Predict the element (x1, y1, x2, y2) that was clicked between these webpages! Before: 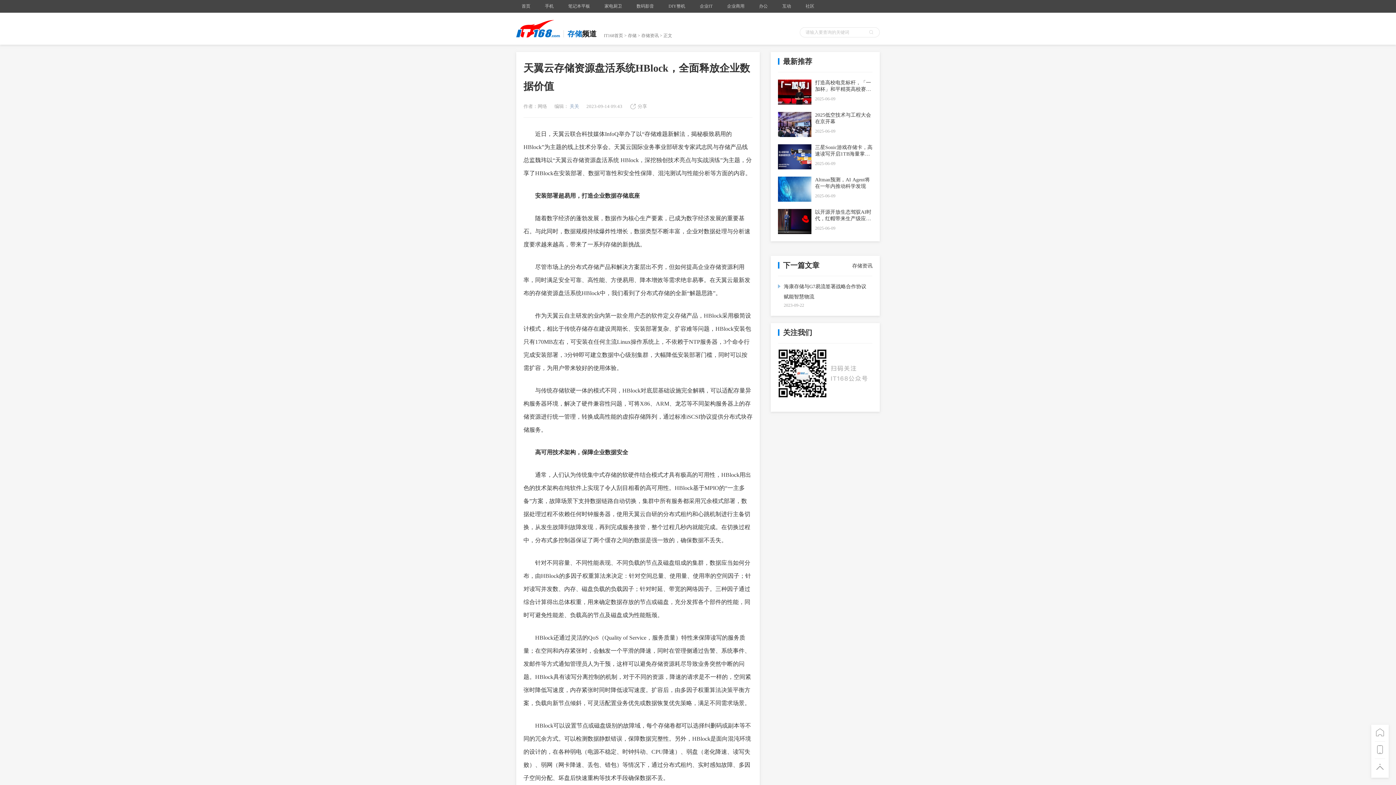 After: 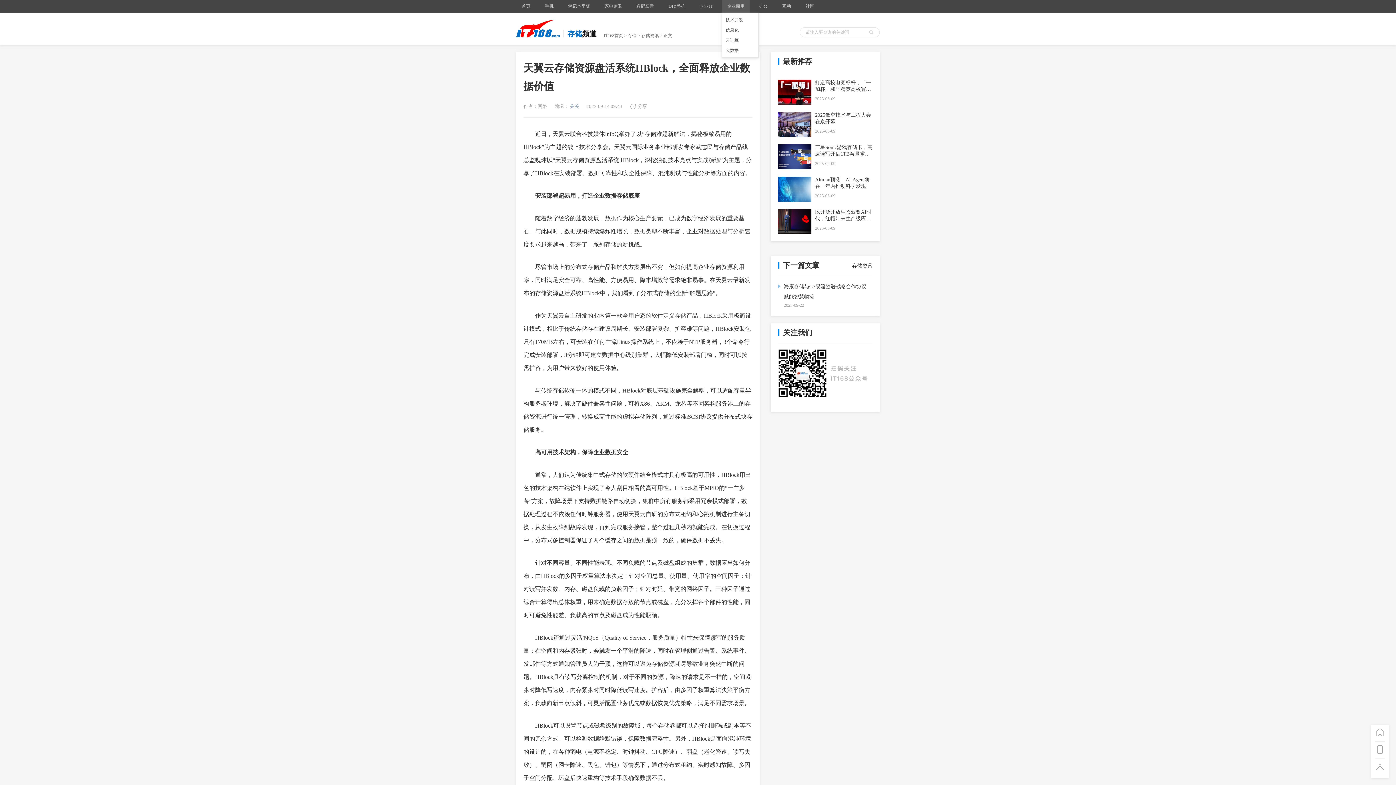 Action: bbox: (721, 0, 750, 12) label: 企业商用